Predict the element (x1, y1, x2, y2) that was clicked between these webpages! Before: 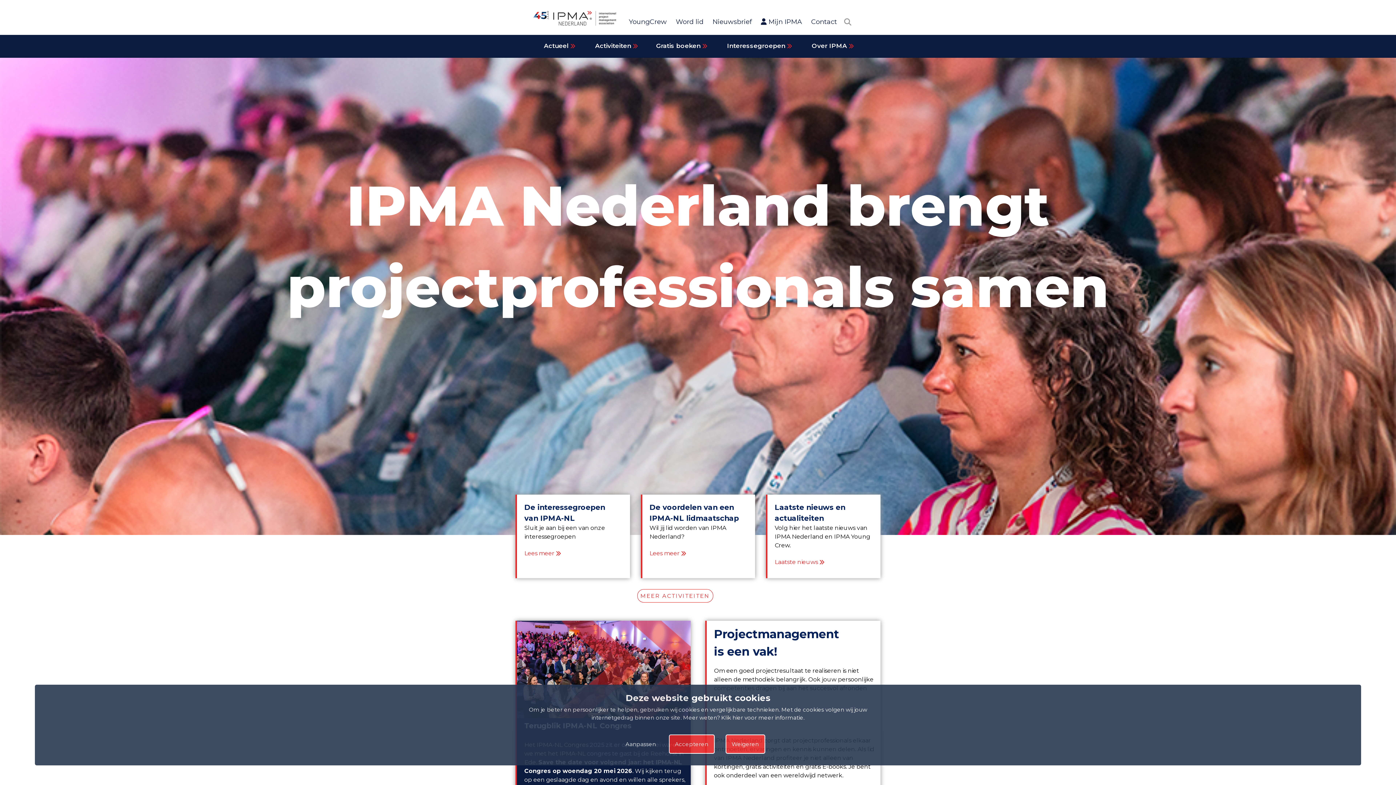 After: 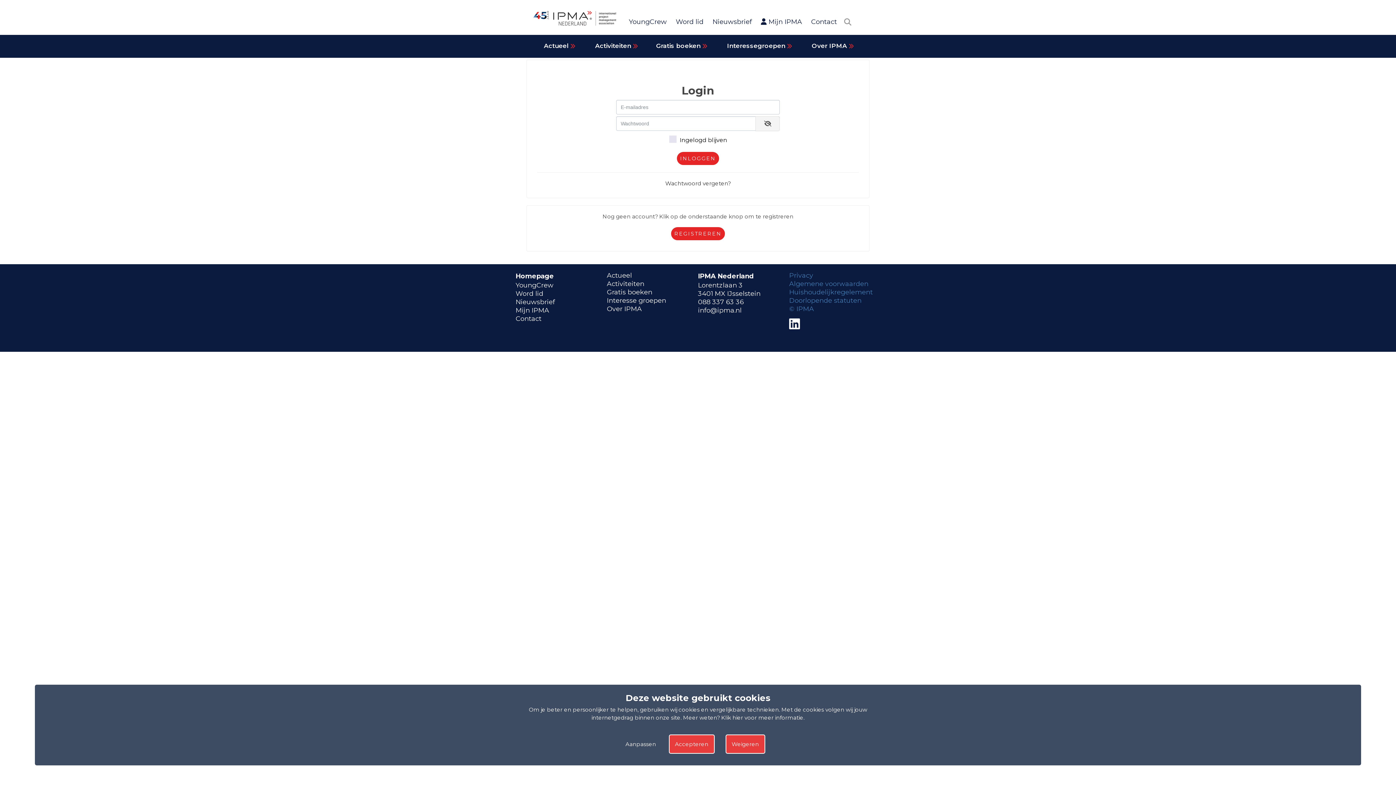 Action: label:  Mijn IPMA bbox: (761, 17, 802, 29)